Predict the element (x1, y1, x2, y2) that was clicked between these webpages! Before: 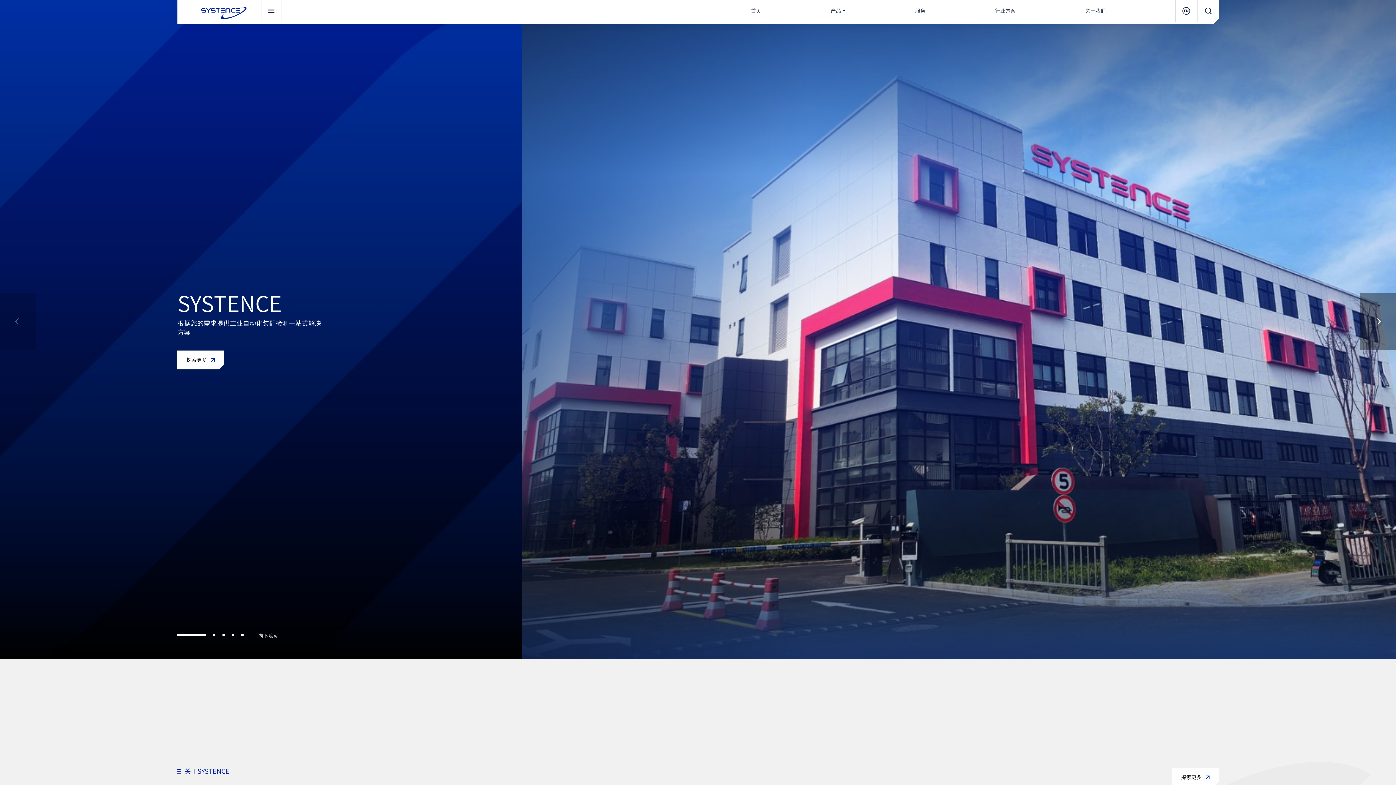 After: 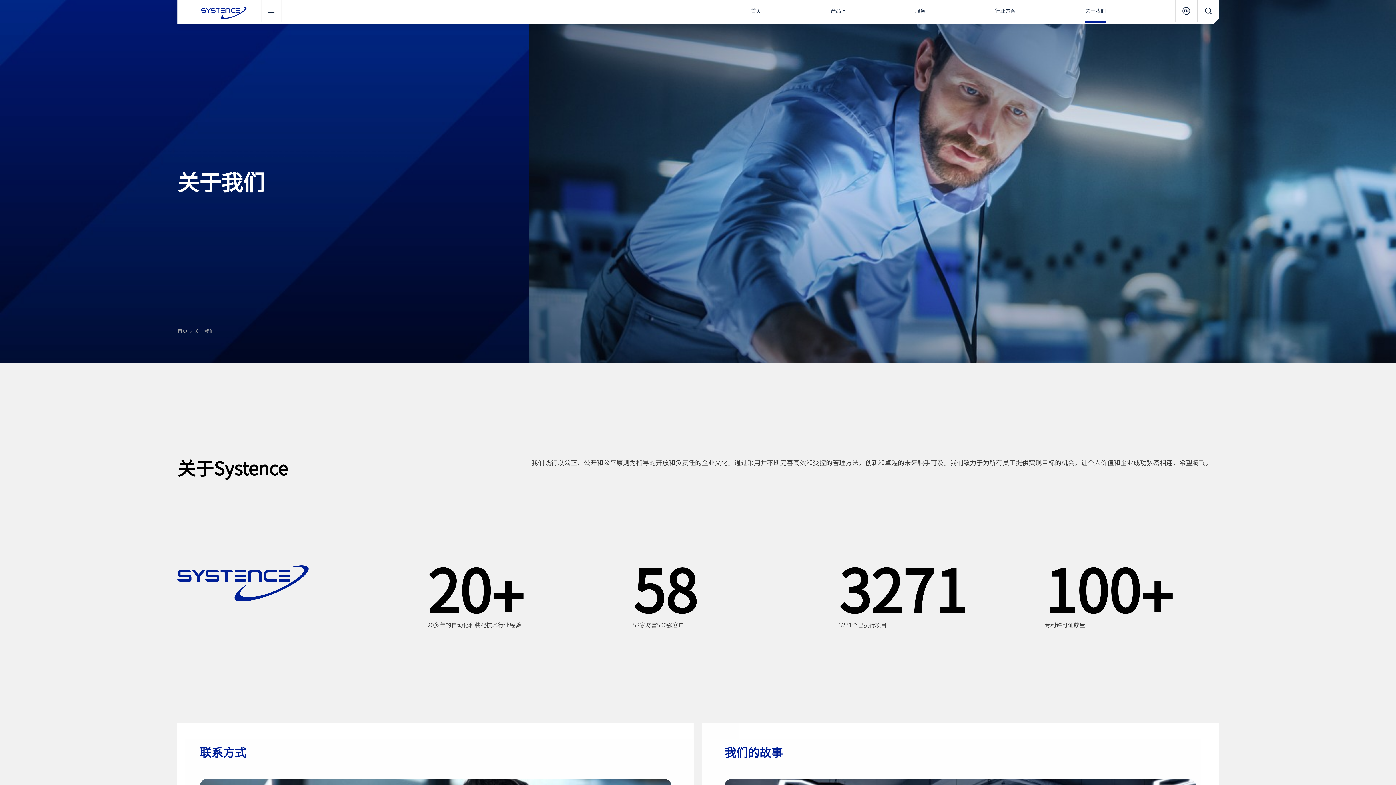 Action: bbox: (0, 0, 1396, 659) label: SYSTENCE
根据您的需求提供工业自动化装配检测一站式解决方案
探索更多